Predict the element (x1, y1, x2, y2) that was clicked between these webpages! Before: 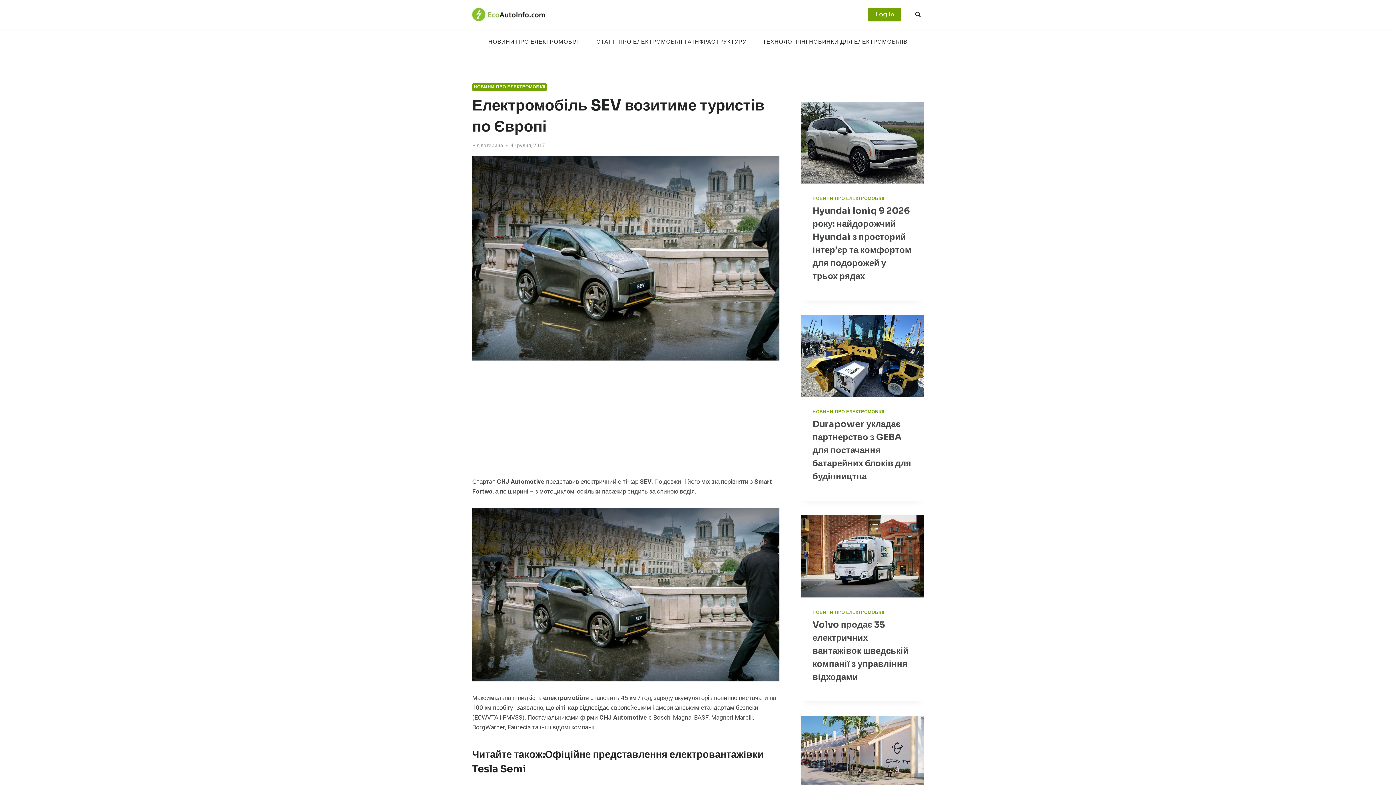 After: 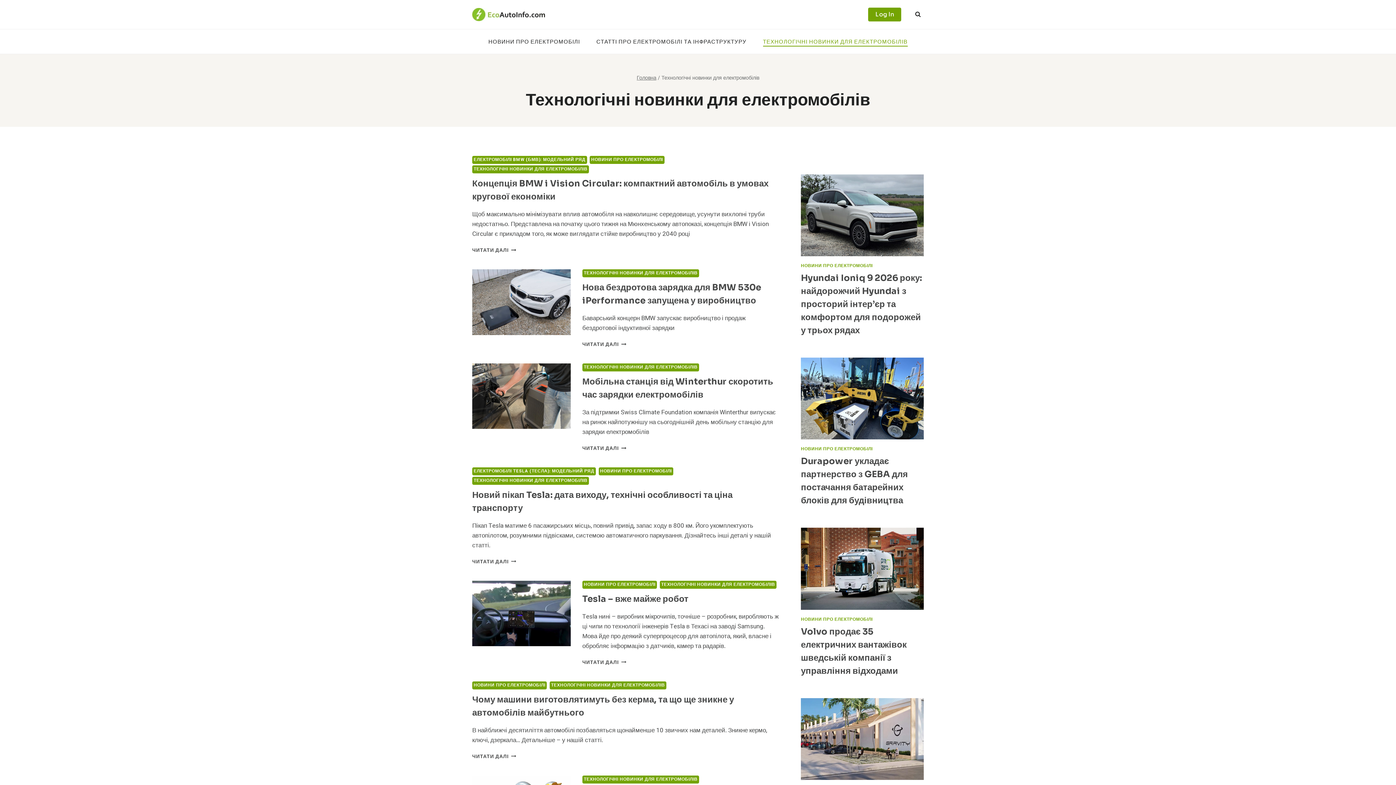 Action: label: ТЕХНОЛОГІЧНІ НОВИНКИ ДЛЯ ЕЛЕКТРОМОБІЛІВ bbox: (754, 36, 916, 46)